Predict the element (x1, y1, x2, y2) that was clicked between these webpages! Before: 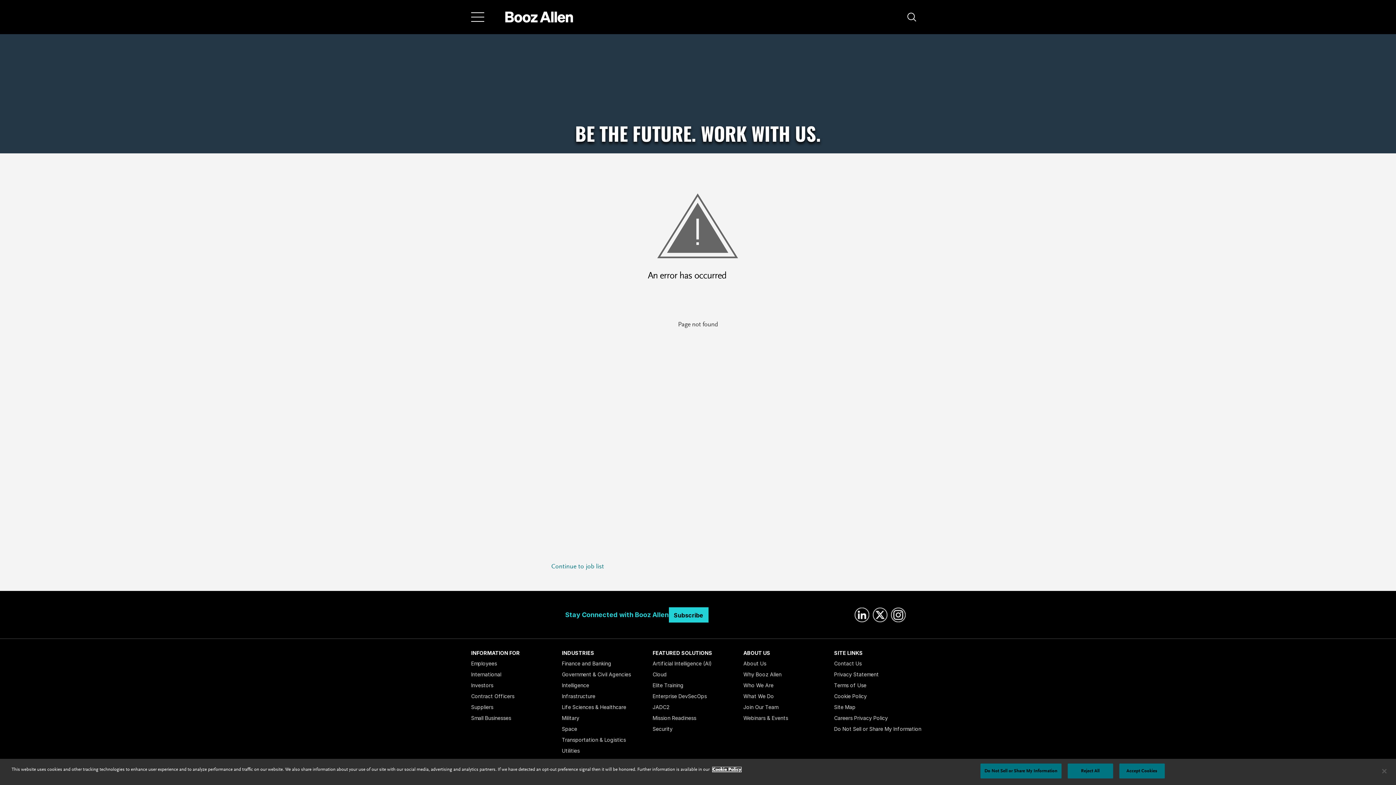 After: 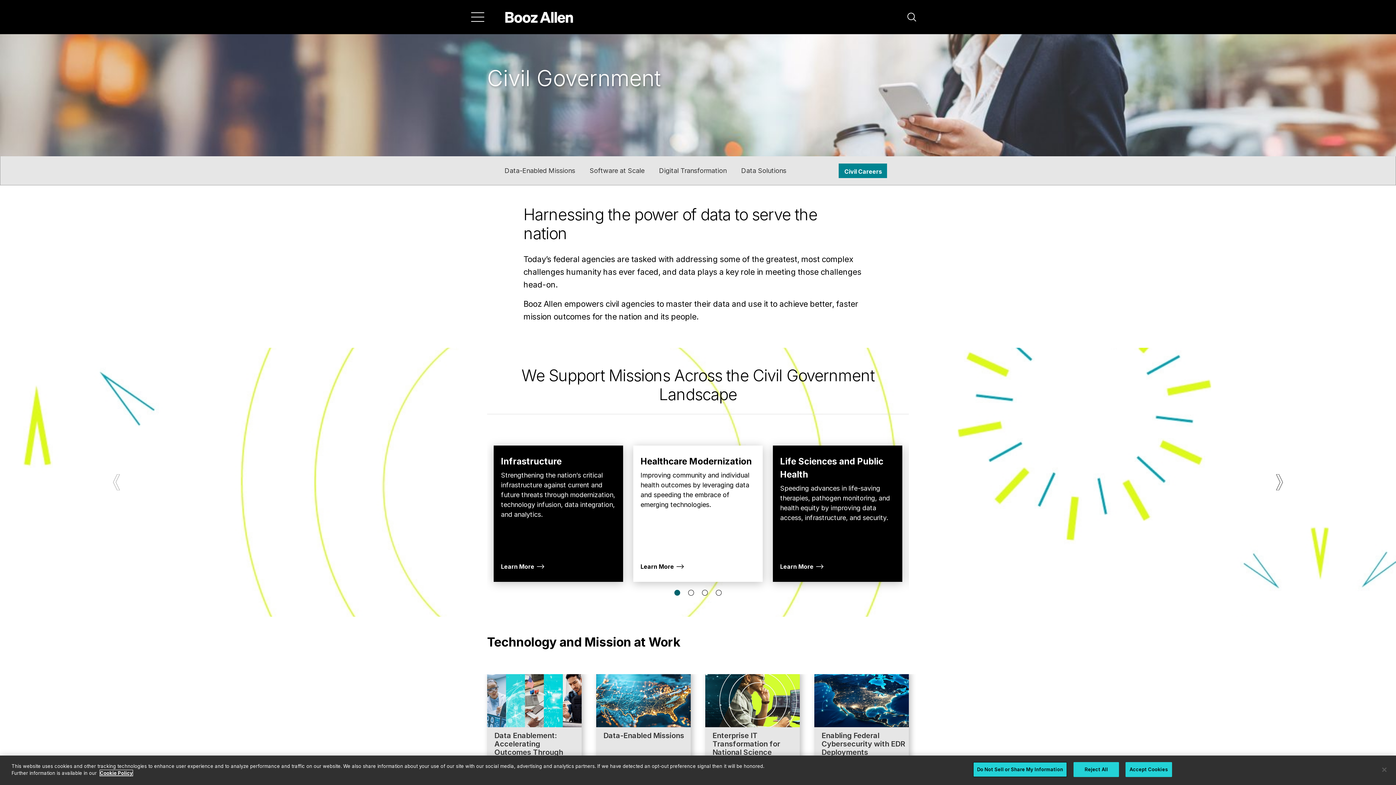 Action: bbox: (562, 669, 652, 680) label: Government & Civil Agencies